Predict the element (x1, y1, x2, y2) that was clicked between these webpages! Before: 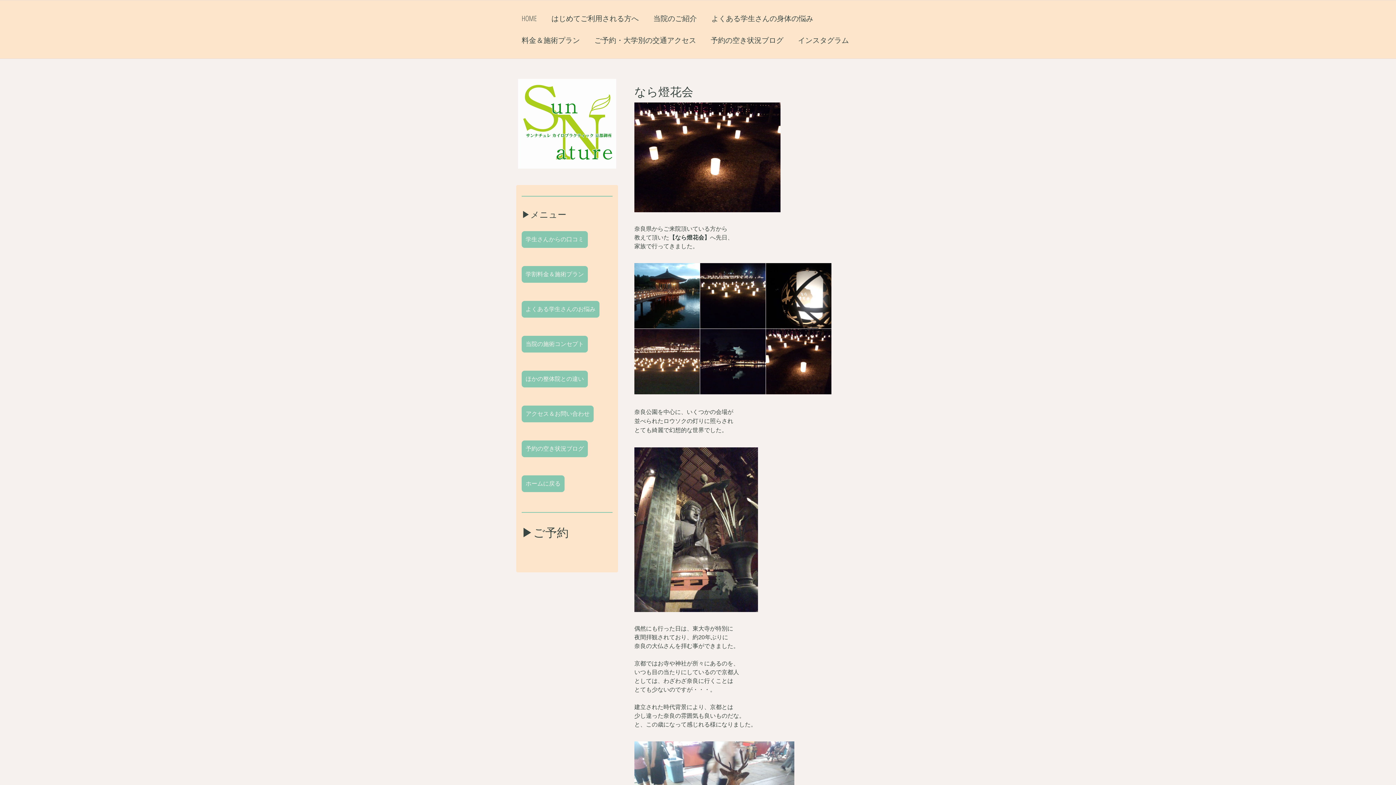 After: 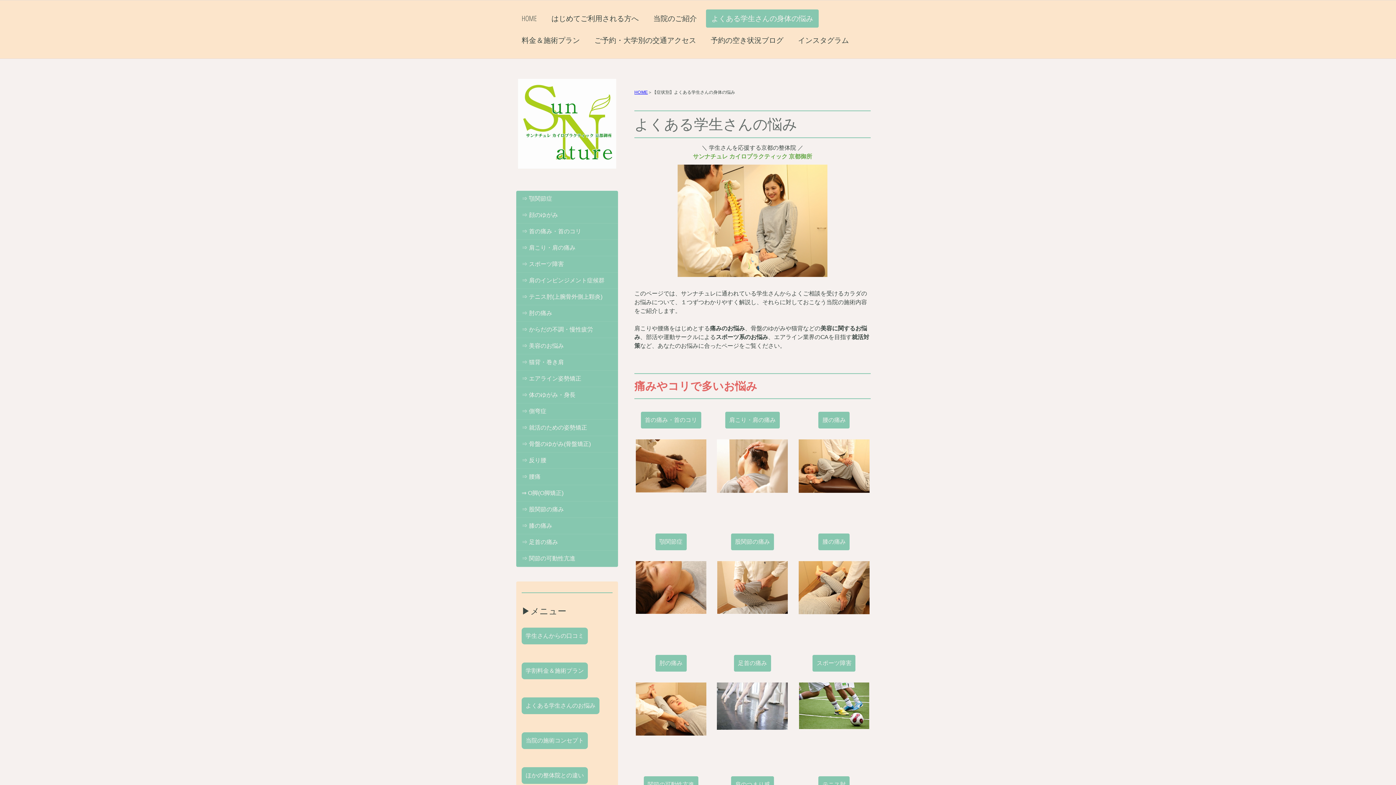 Action: label: よくある学生さんの身体の悩み bbox: (706, 9, 818, 27)